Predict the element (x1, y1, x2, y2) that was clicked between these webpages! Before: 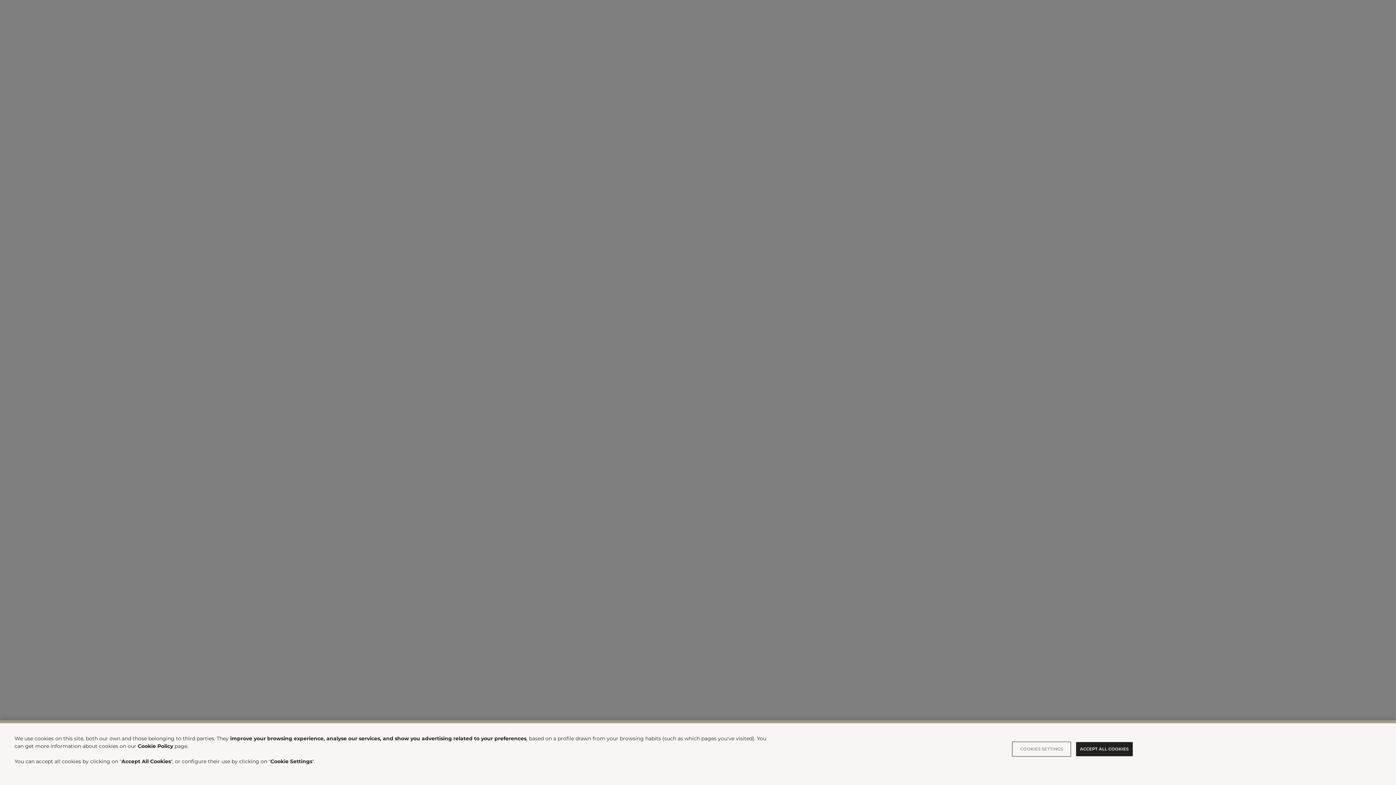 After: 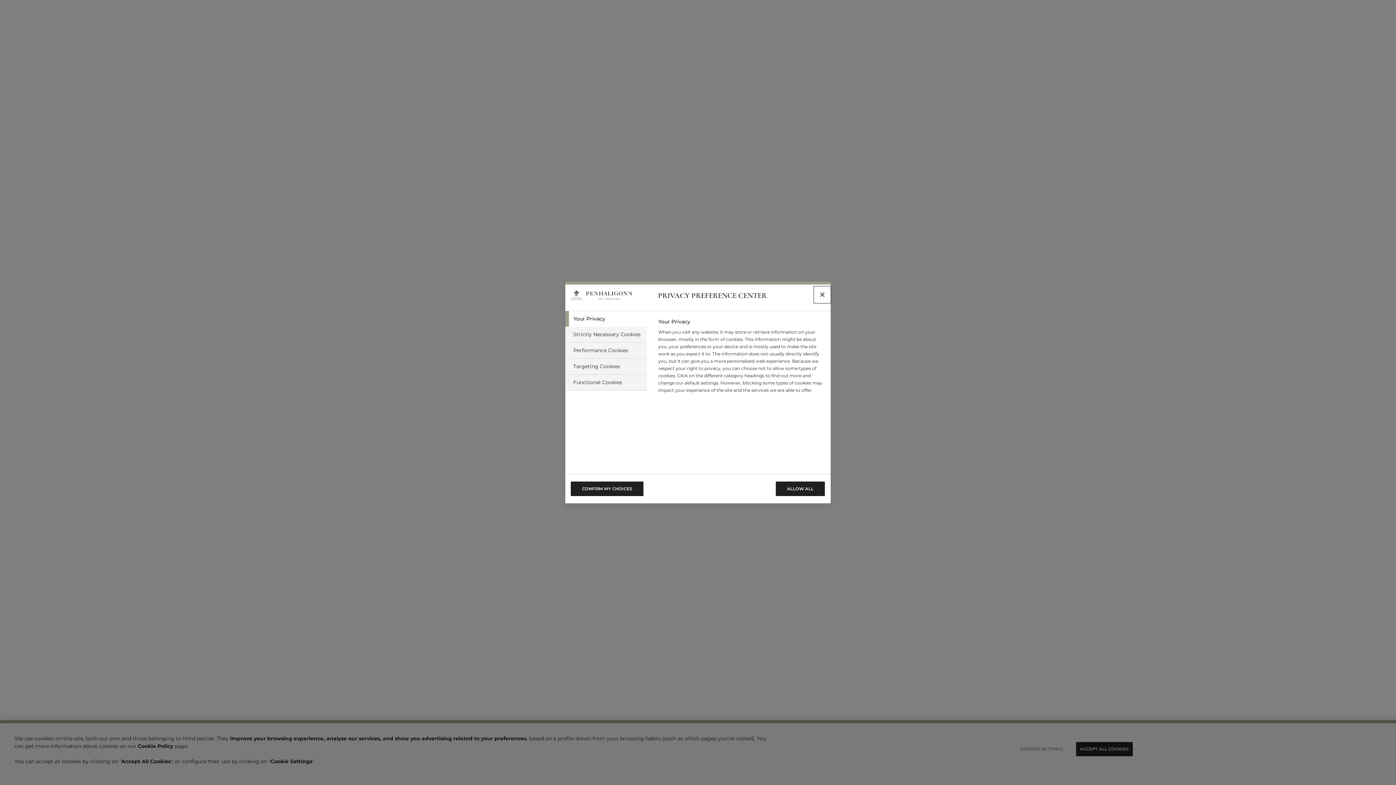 Action: label: COOKIES SETTINGS bbox: (1013, 742, 1070, 756)